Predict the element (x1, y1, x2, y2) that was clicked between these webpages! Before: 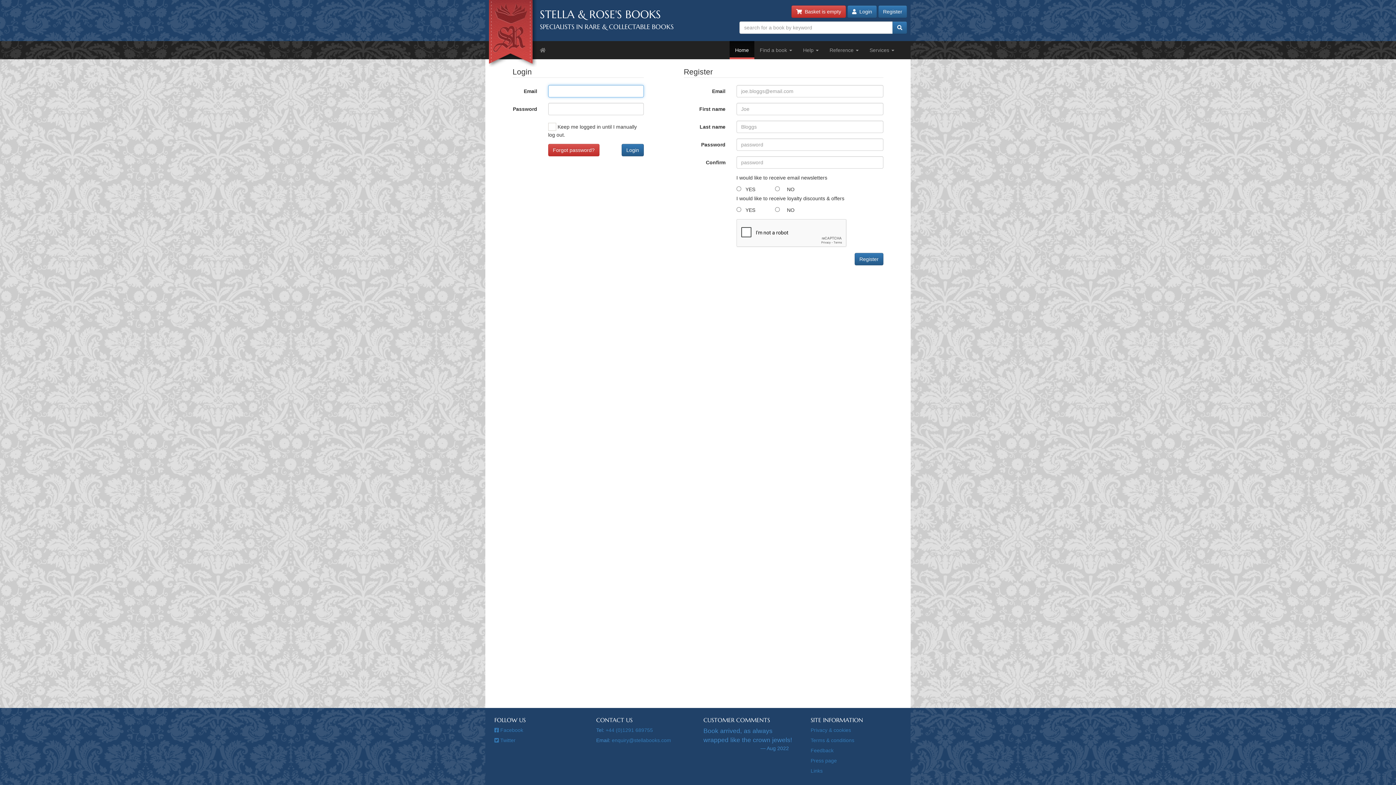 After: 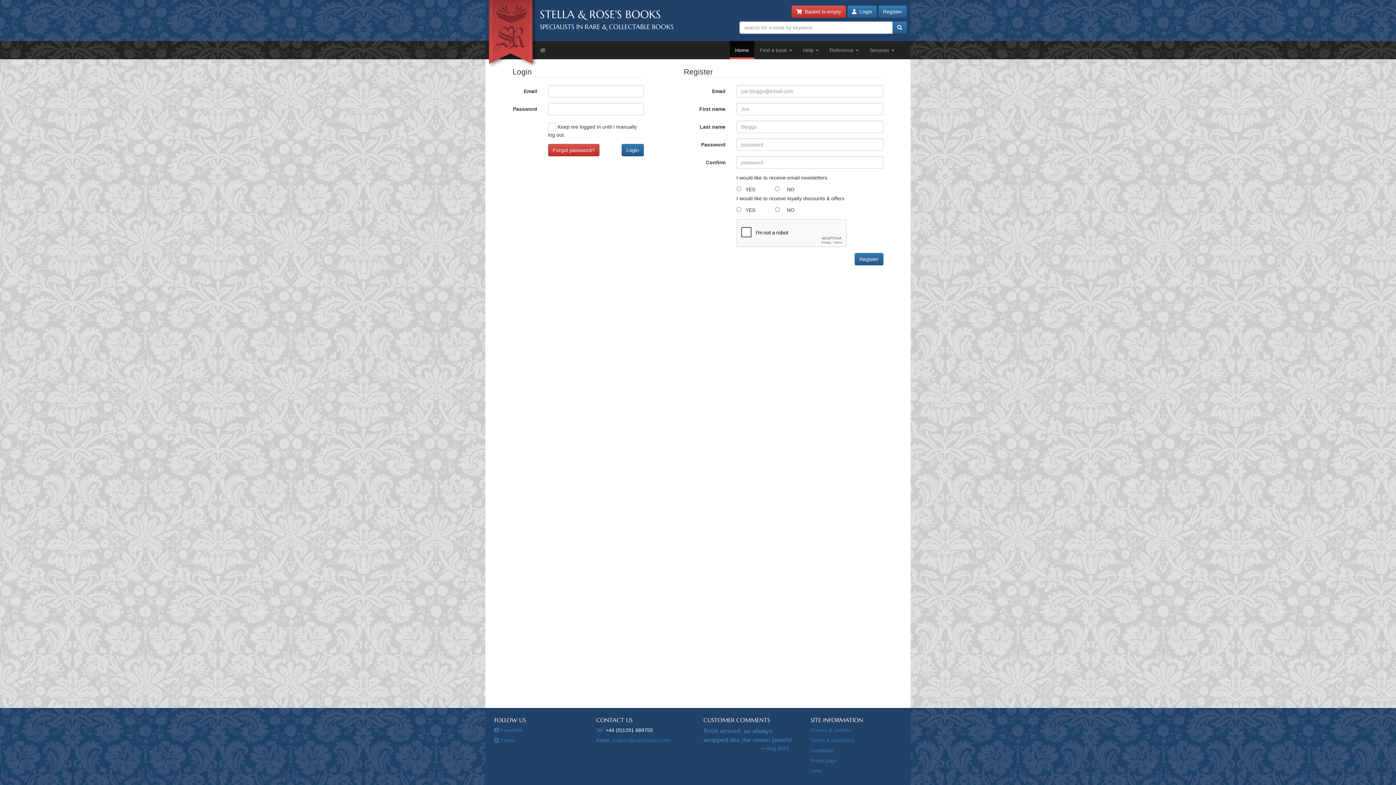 Action: bbox: (605, 727, 653, 733) label: +44 (0)1291 689755